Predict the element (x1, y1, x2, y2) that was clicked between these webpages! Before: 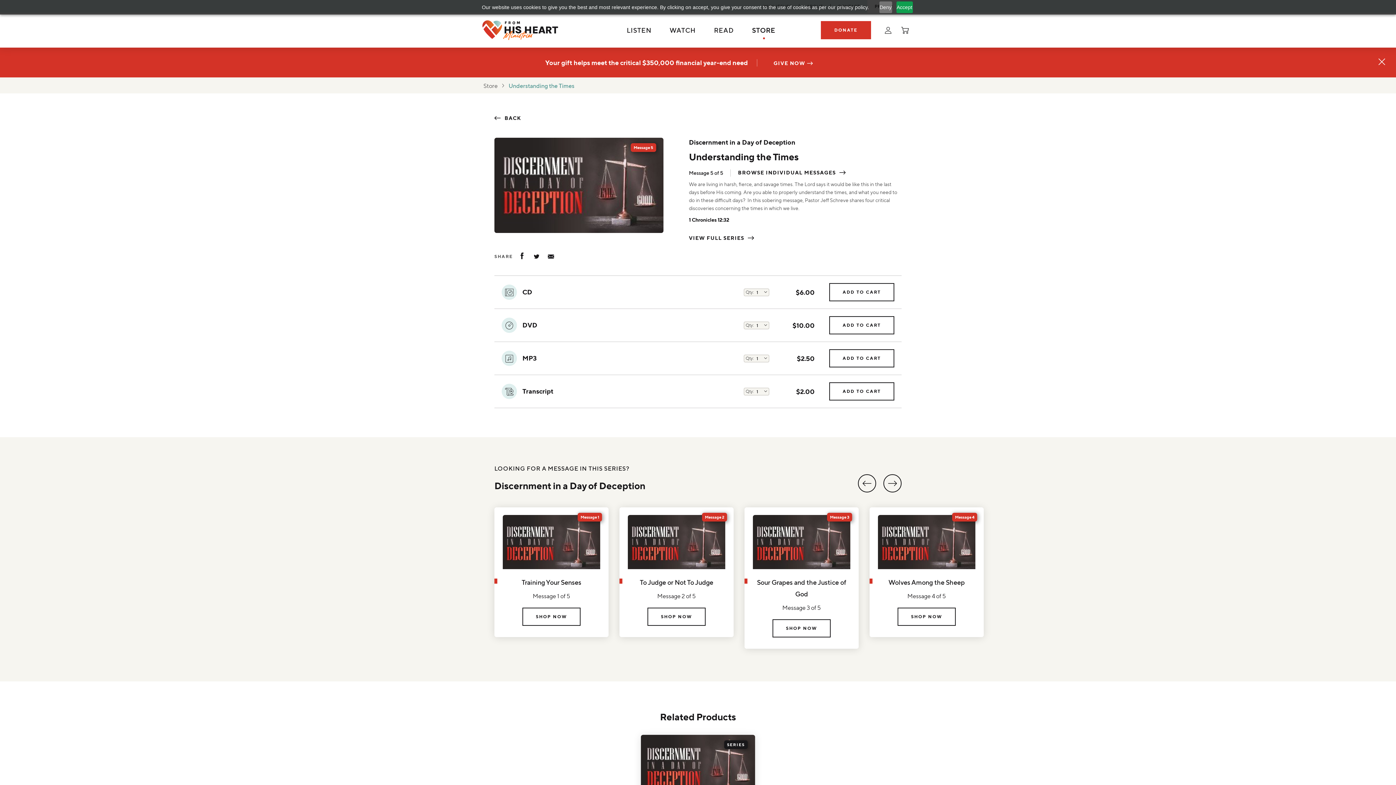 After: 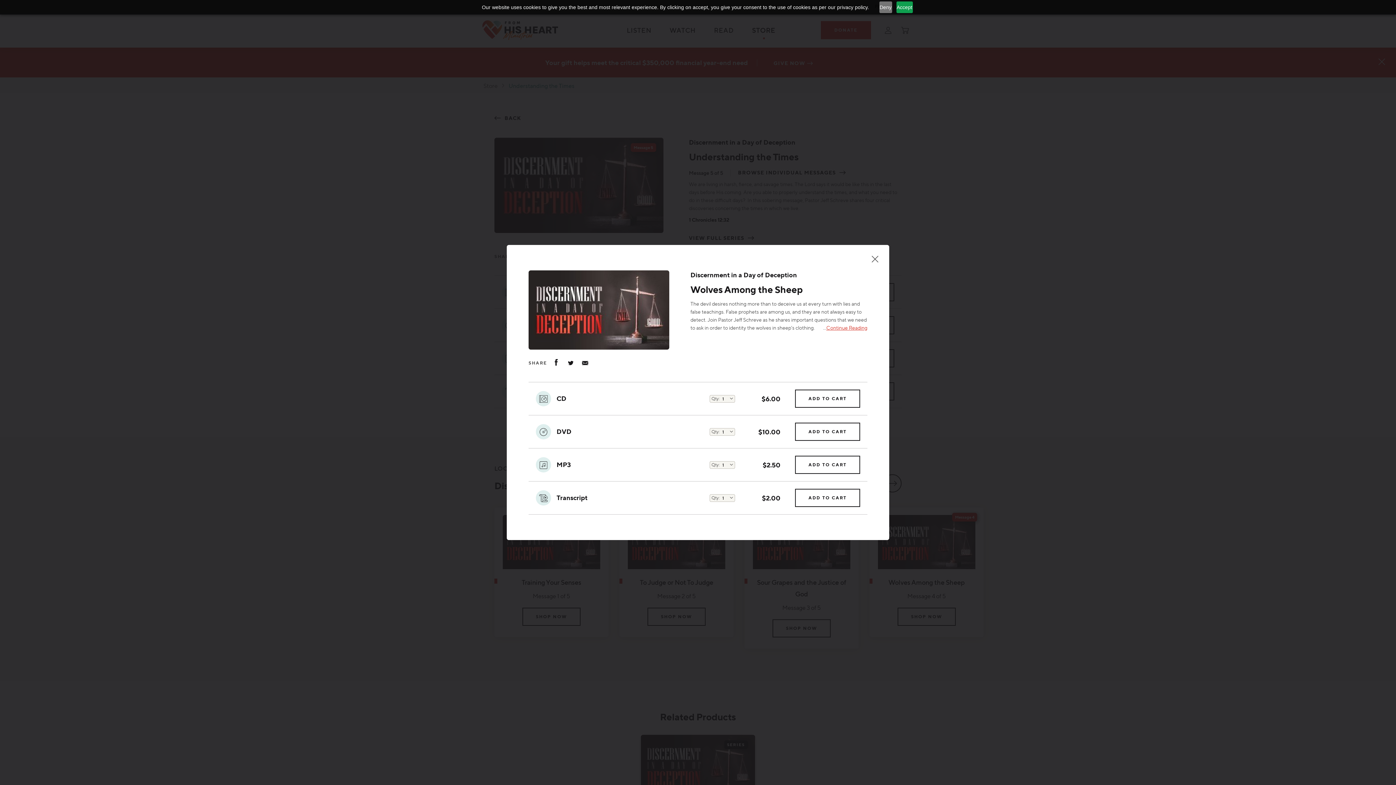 Action: bbox: (904, 618, 948, 626) label: QUICK VIEW